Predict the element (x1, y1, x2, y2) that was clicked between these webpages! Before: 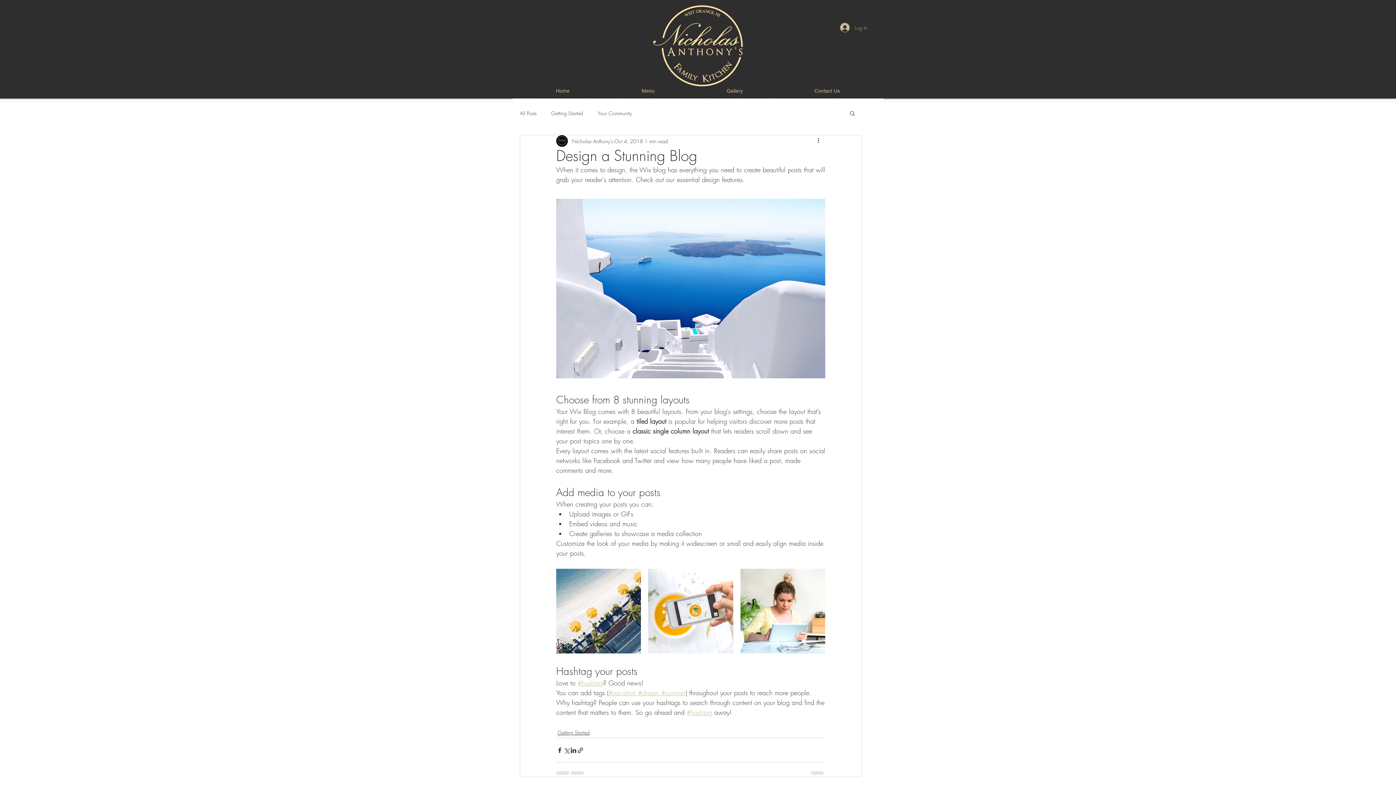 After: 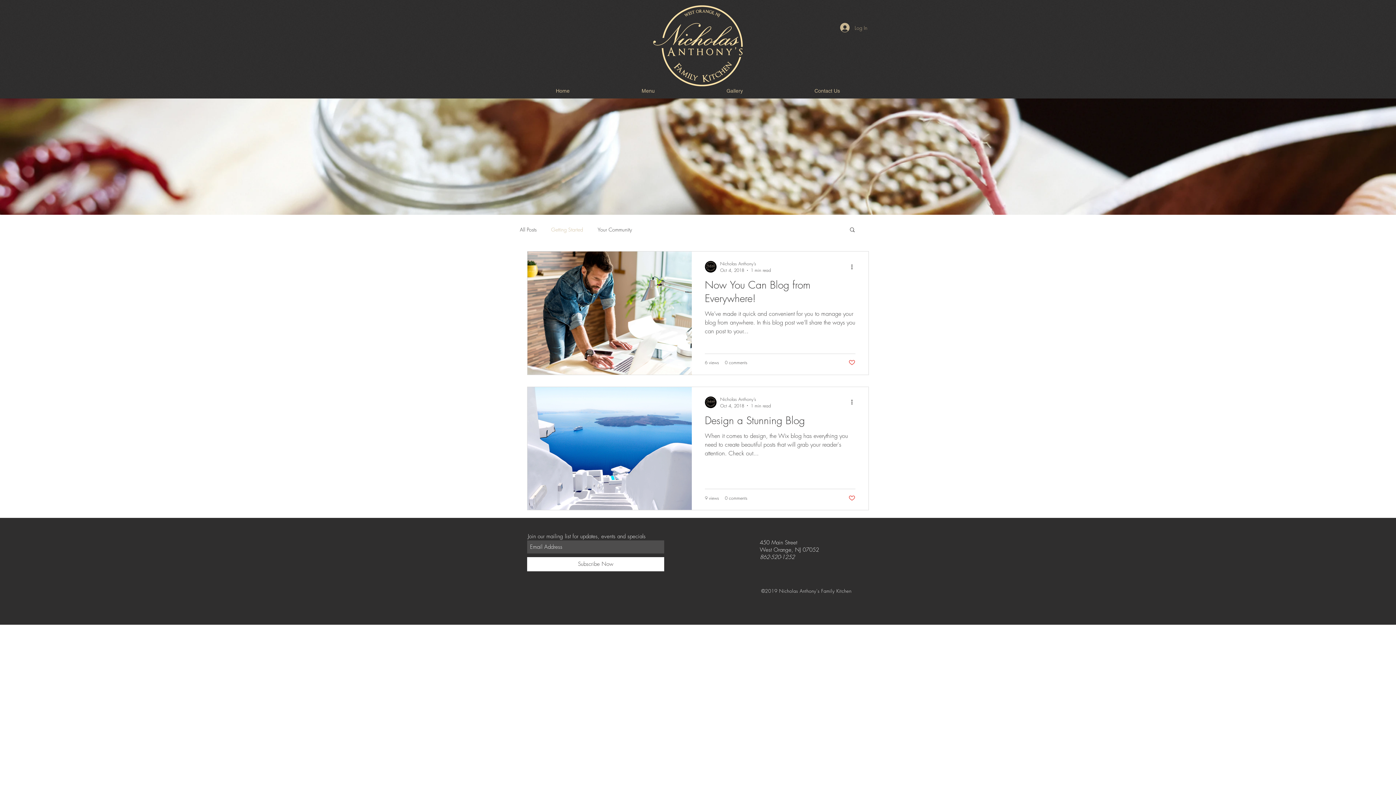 Action: bbox: (557, 729, 589, 736) label: Getting Started